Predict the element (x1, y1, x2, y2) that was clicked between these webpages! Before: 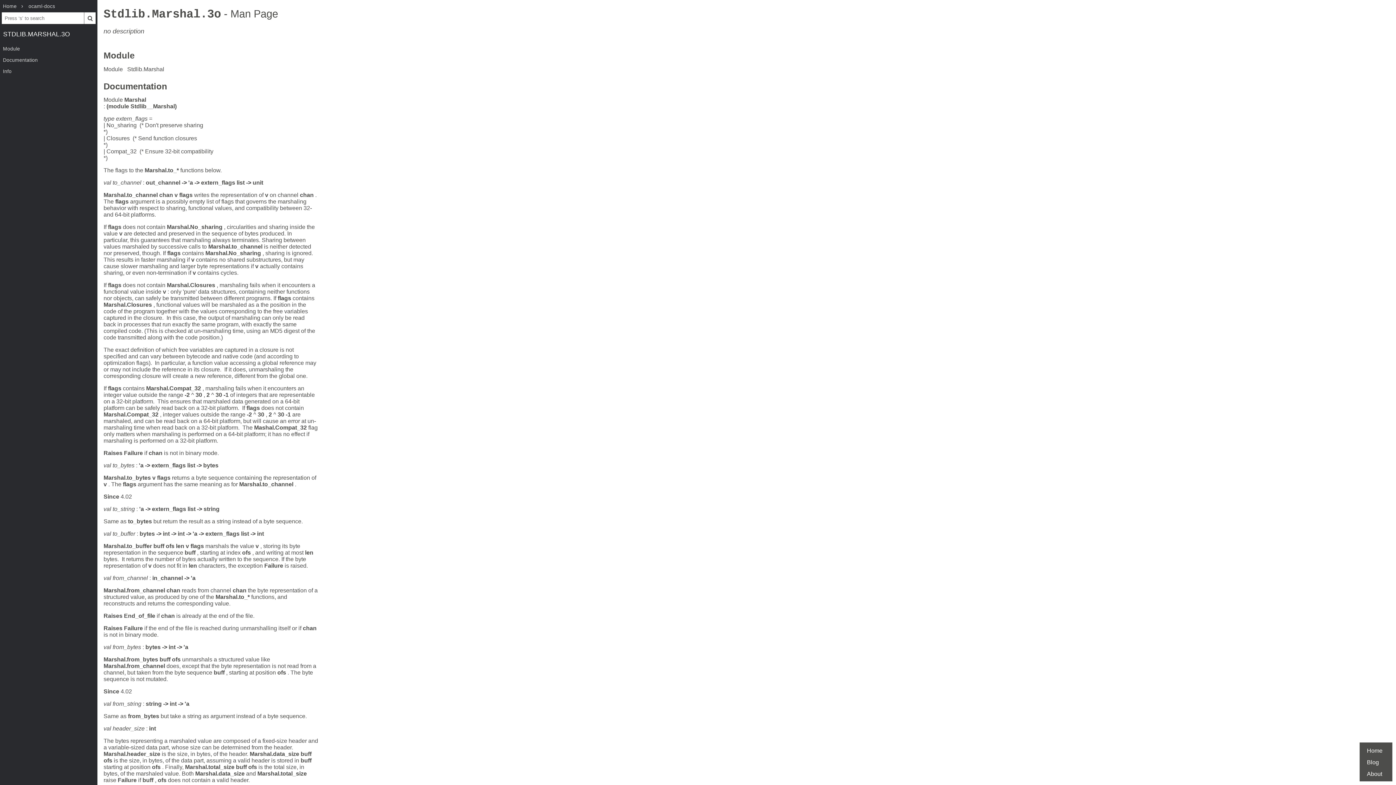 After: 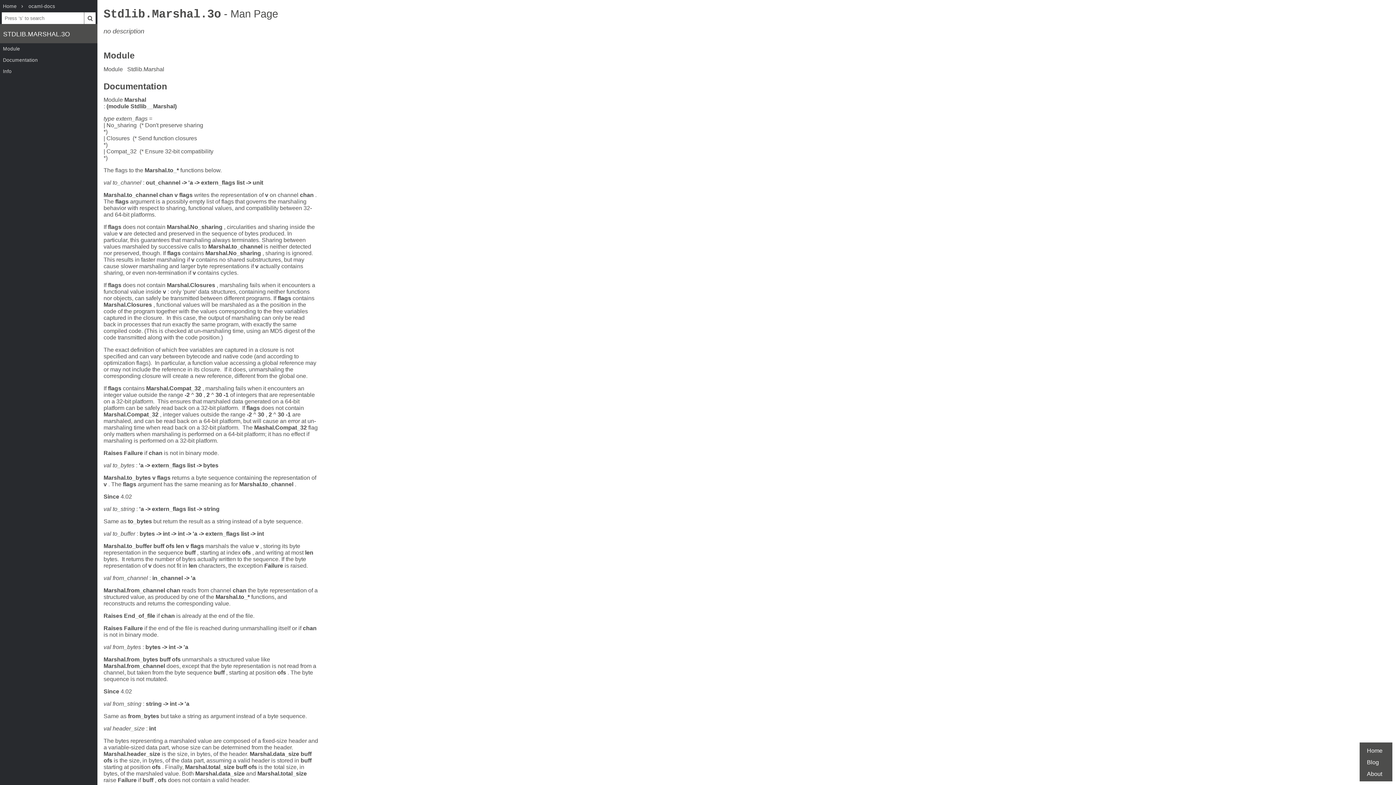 Action: bbox: (0, 24, 97, 43) label: STDLIB.MARSHAL.3O